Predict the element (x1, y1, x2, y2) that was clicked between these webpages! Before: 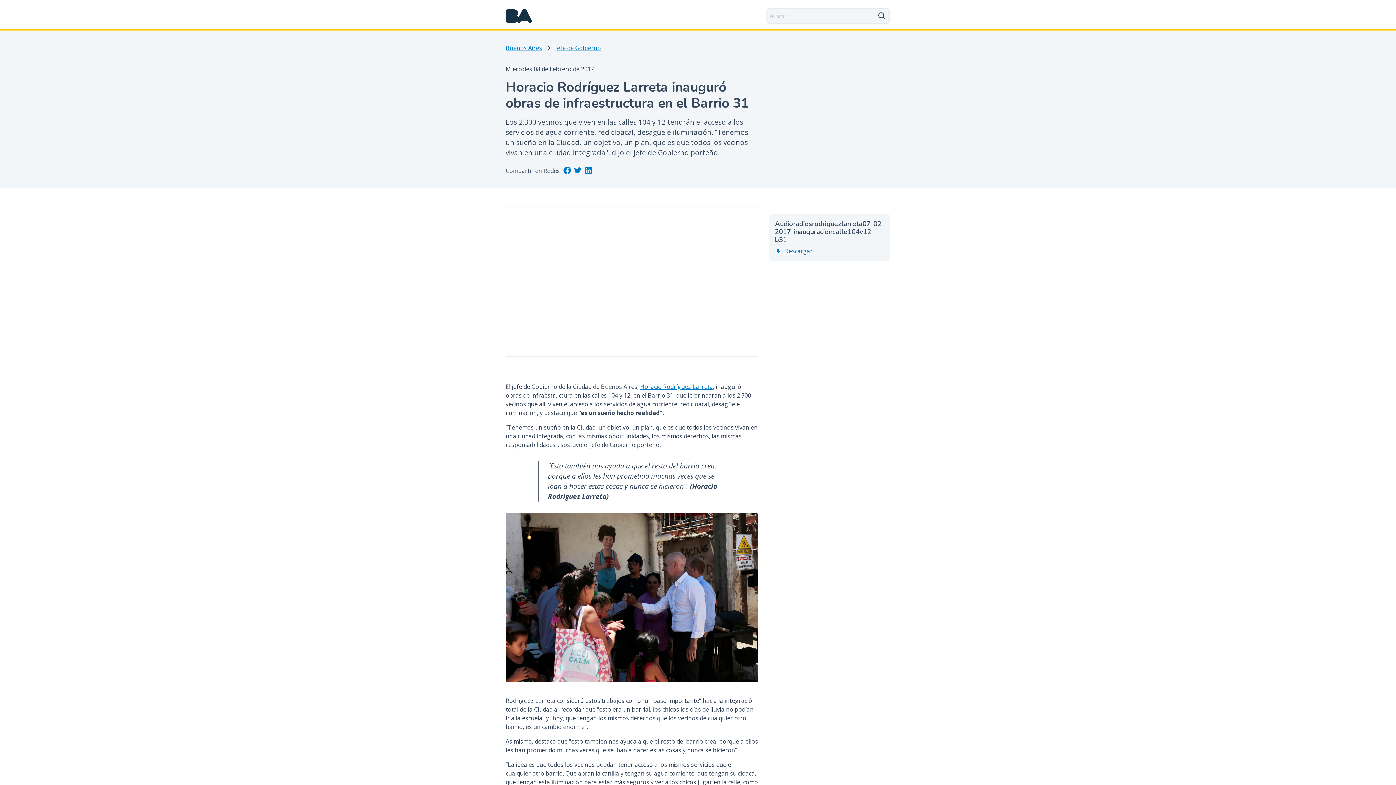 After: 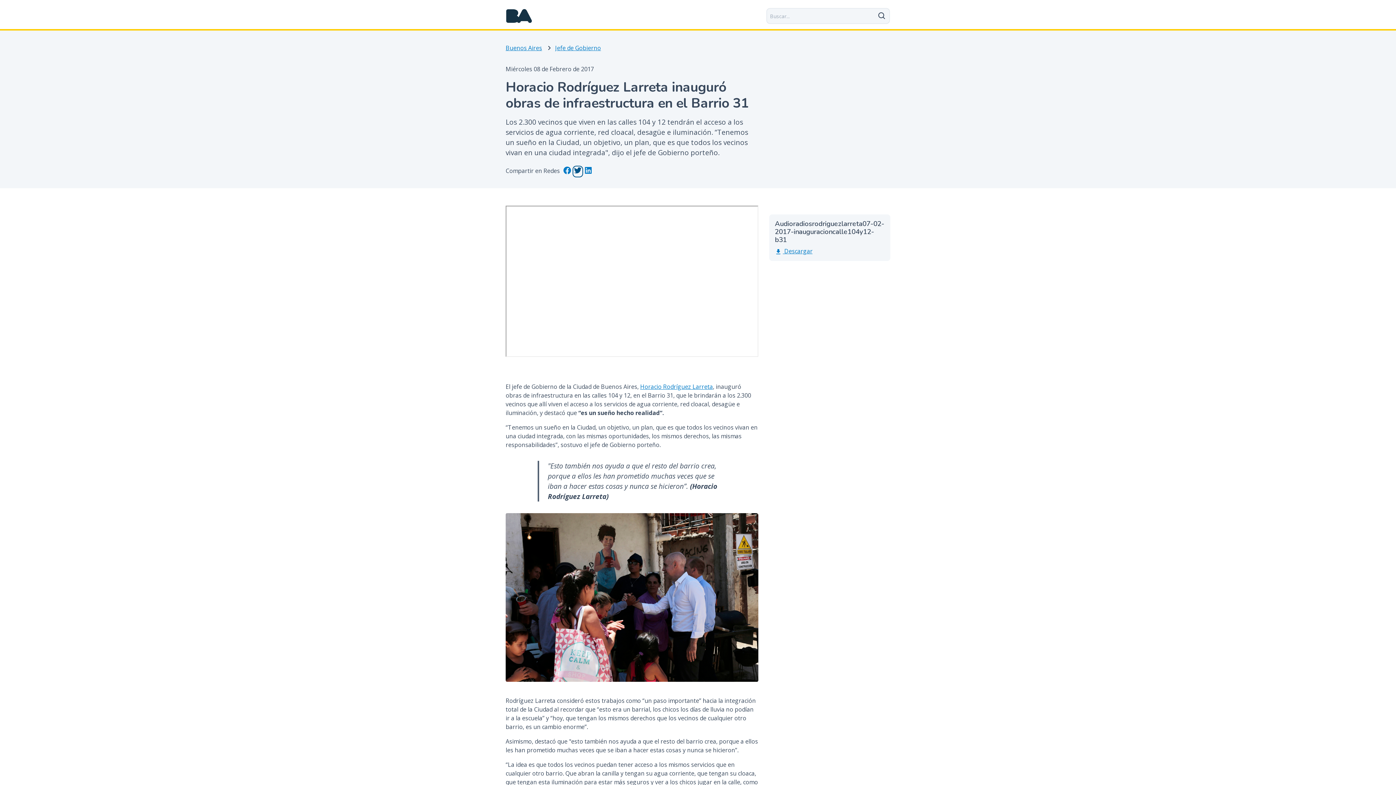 Action: bbox: (573, 166, 582, 176)